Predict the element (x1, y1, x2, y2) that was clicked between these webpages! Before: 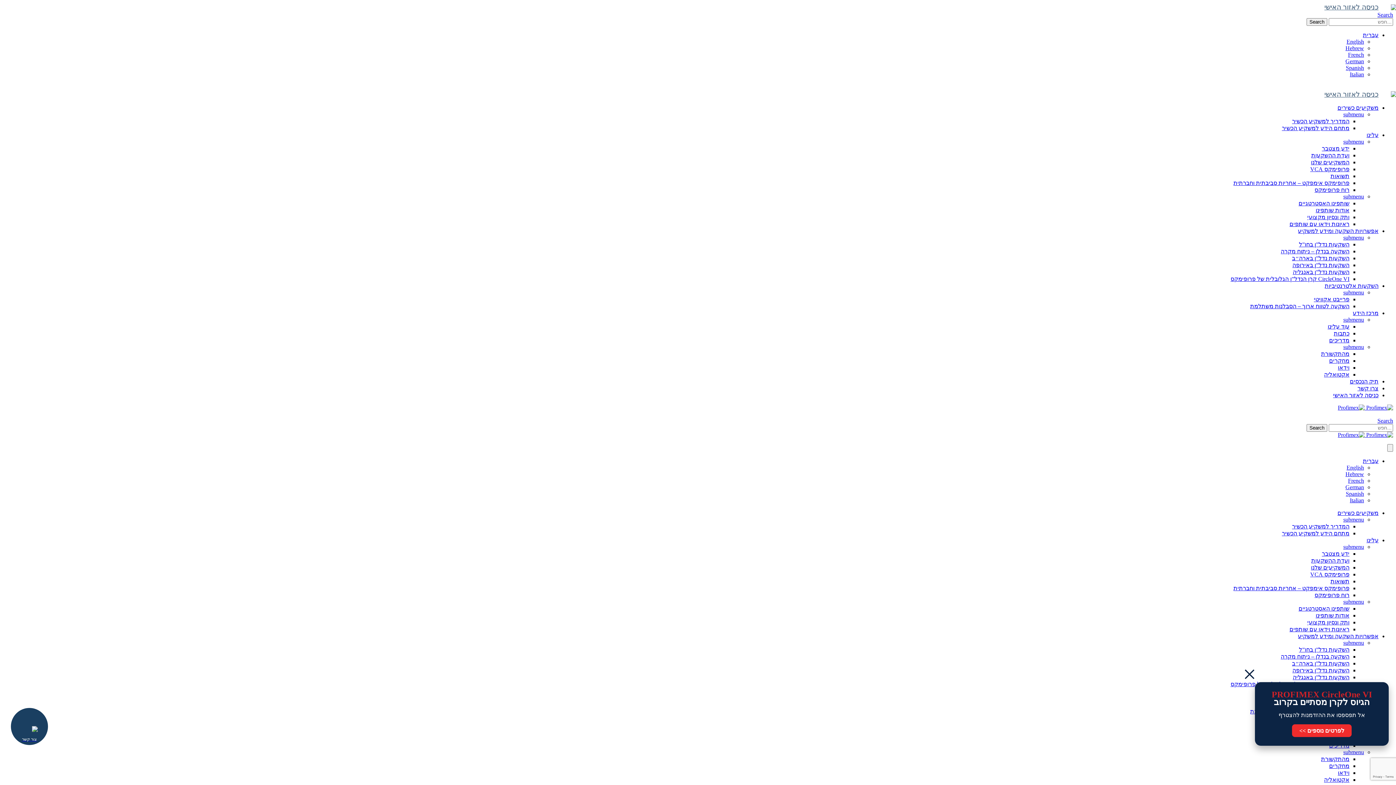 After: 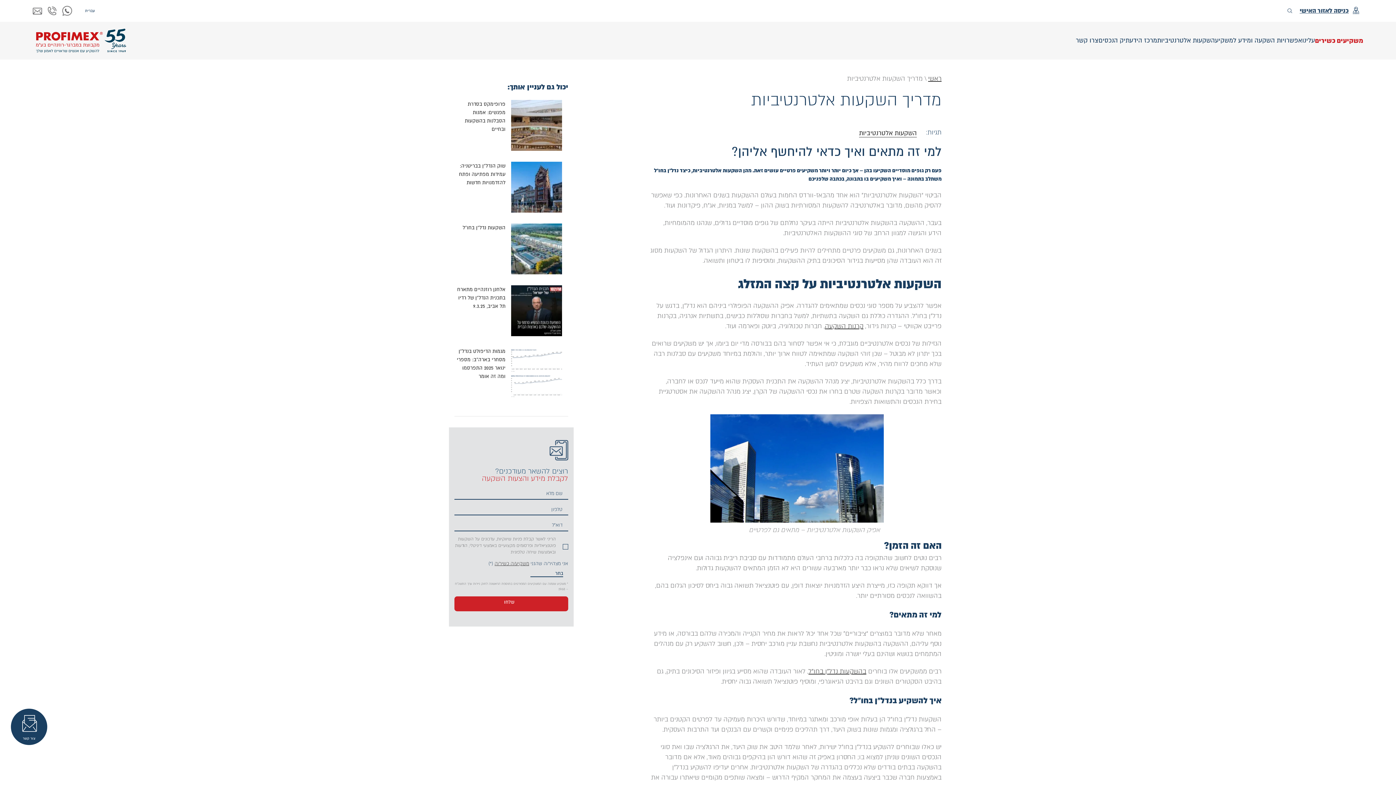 Action: bbox: (1325, 282, 1378, 289) label: השקעות אלטרנטיביות